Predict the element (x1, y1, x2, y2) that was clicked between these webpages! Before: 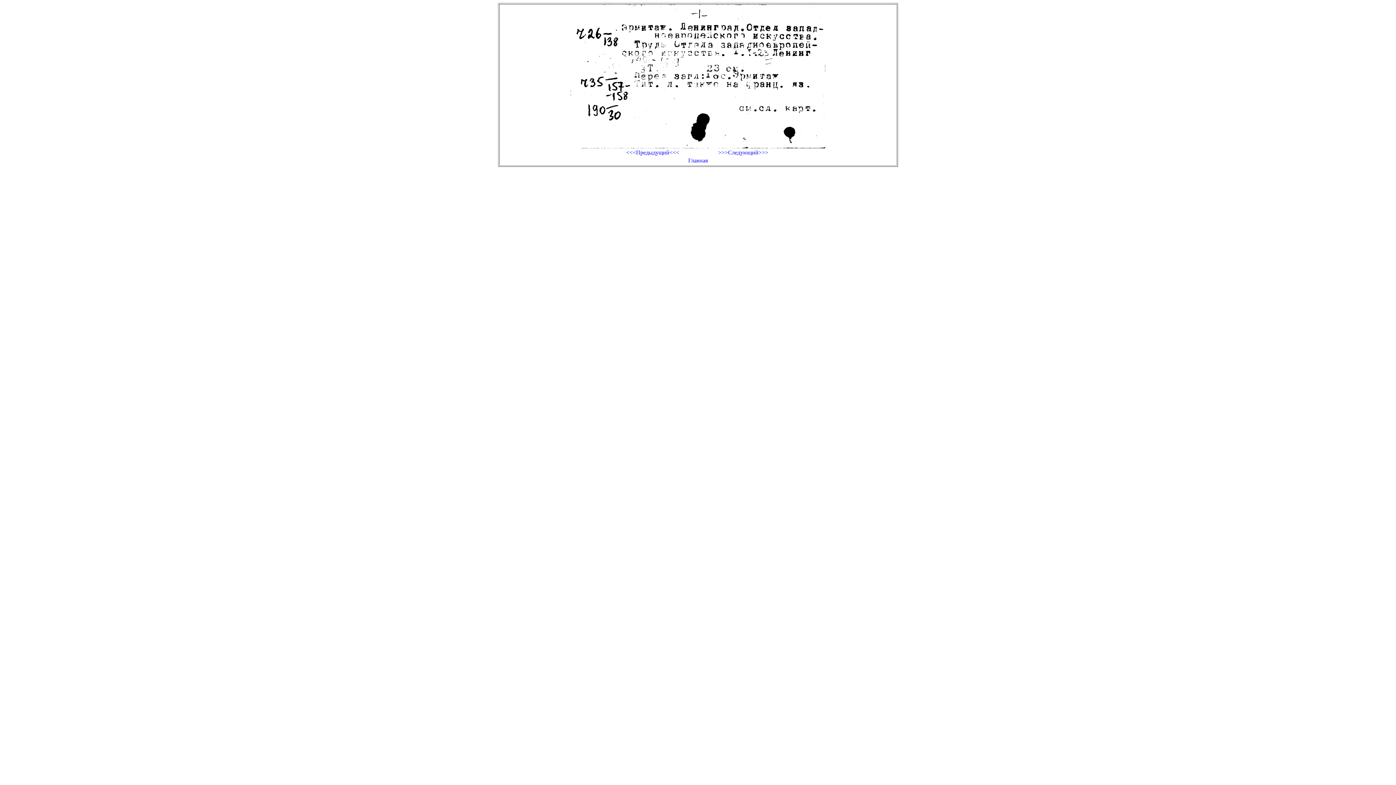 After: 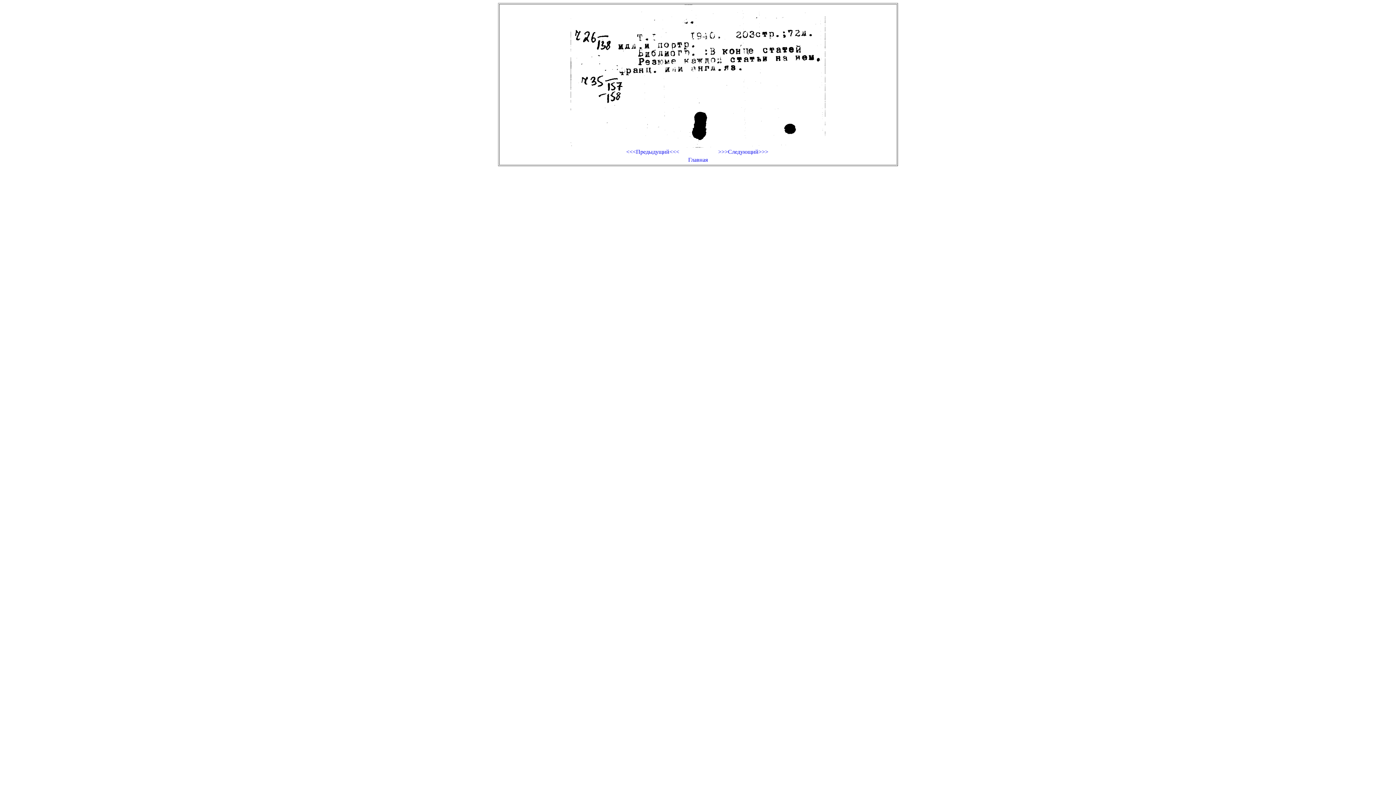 Action: bbox: (698, 149, 788, 155) label: >>>Следующий>>>